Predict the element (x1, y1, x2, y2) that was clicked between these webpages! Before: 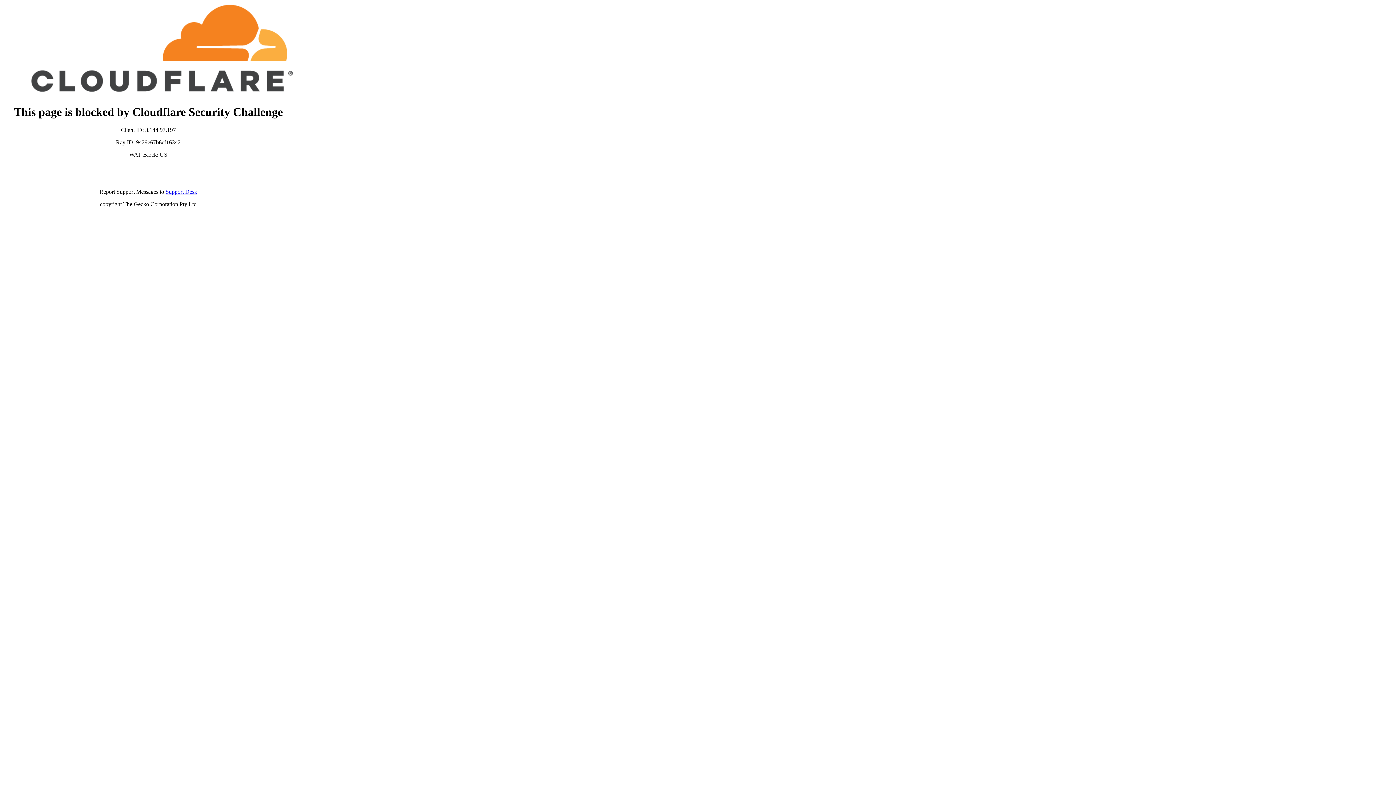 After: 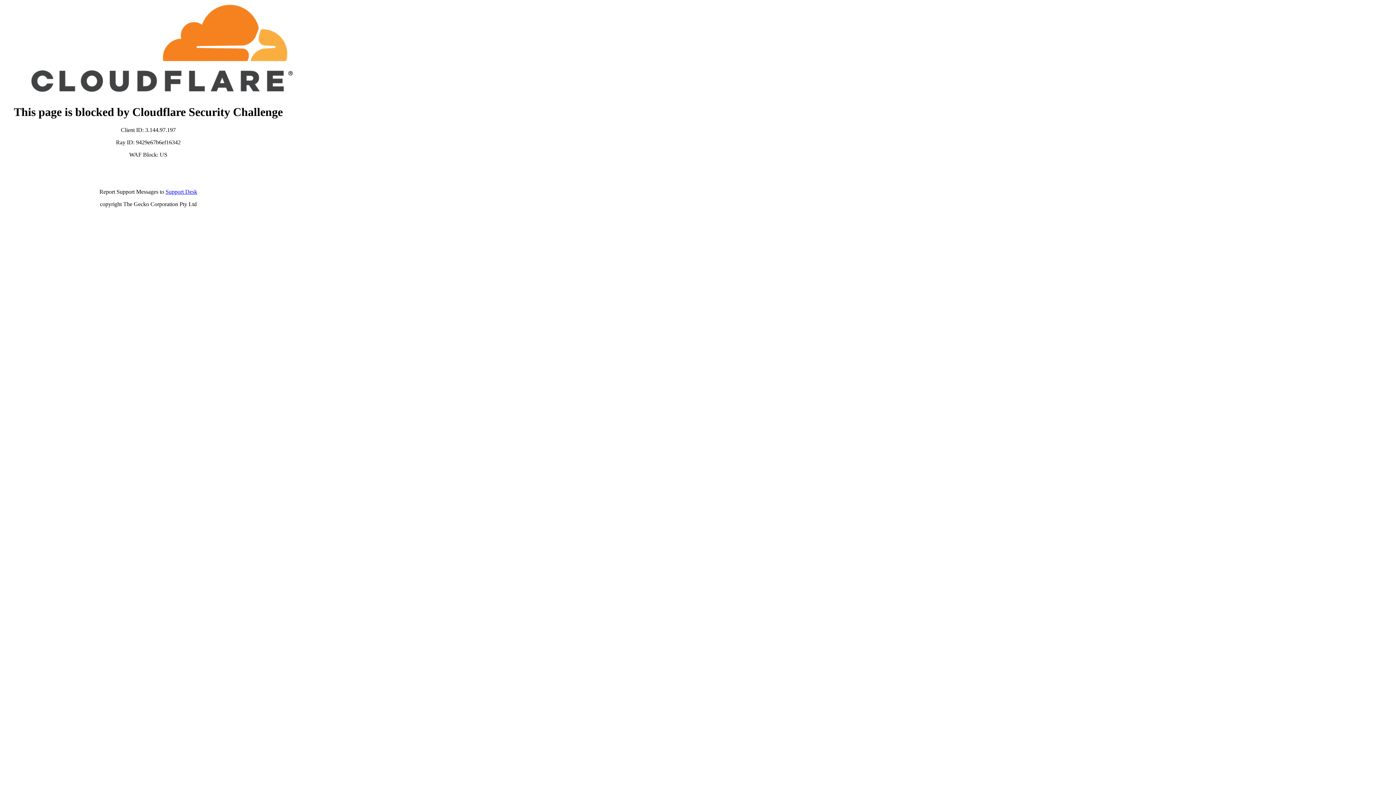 Action: label: Support Desk bbox: (165, 188, 197, 194)